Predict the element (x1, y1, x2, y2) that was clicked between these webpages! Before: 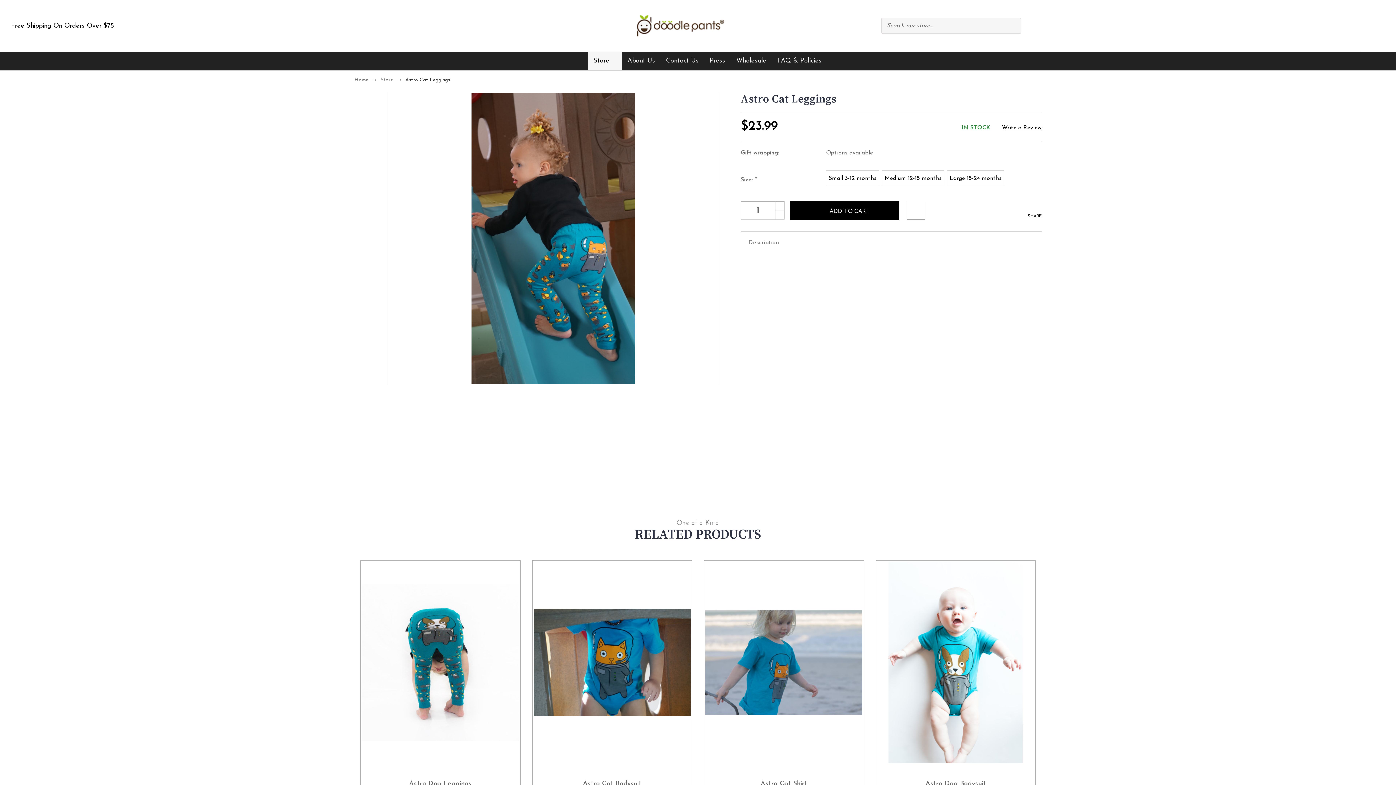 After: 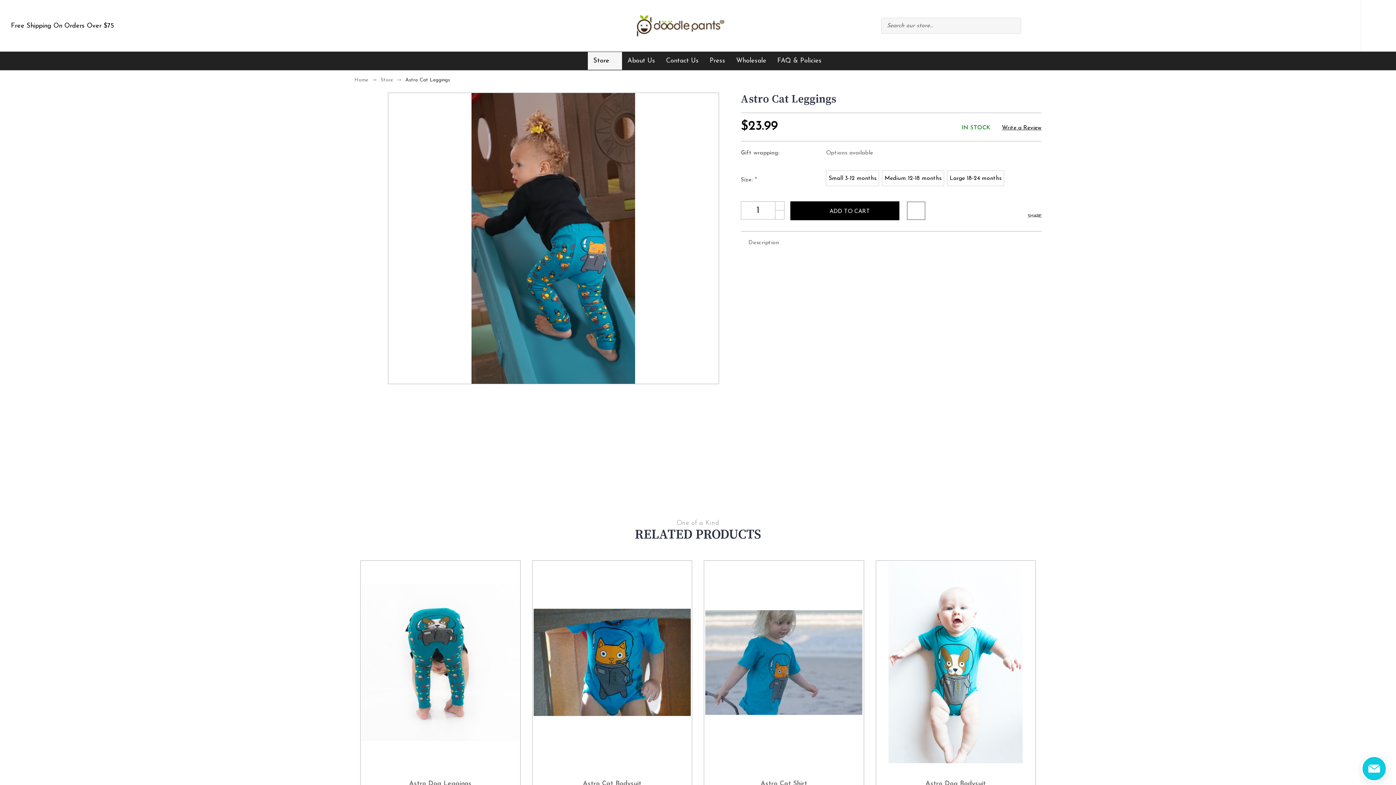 Action: label: SHARE bbox: (1028, 205, 1041, 219)